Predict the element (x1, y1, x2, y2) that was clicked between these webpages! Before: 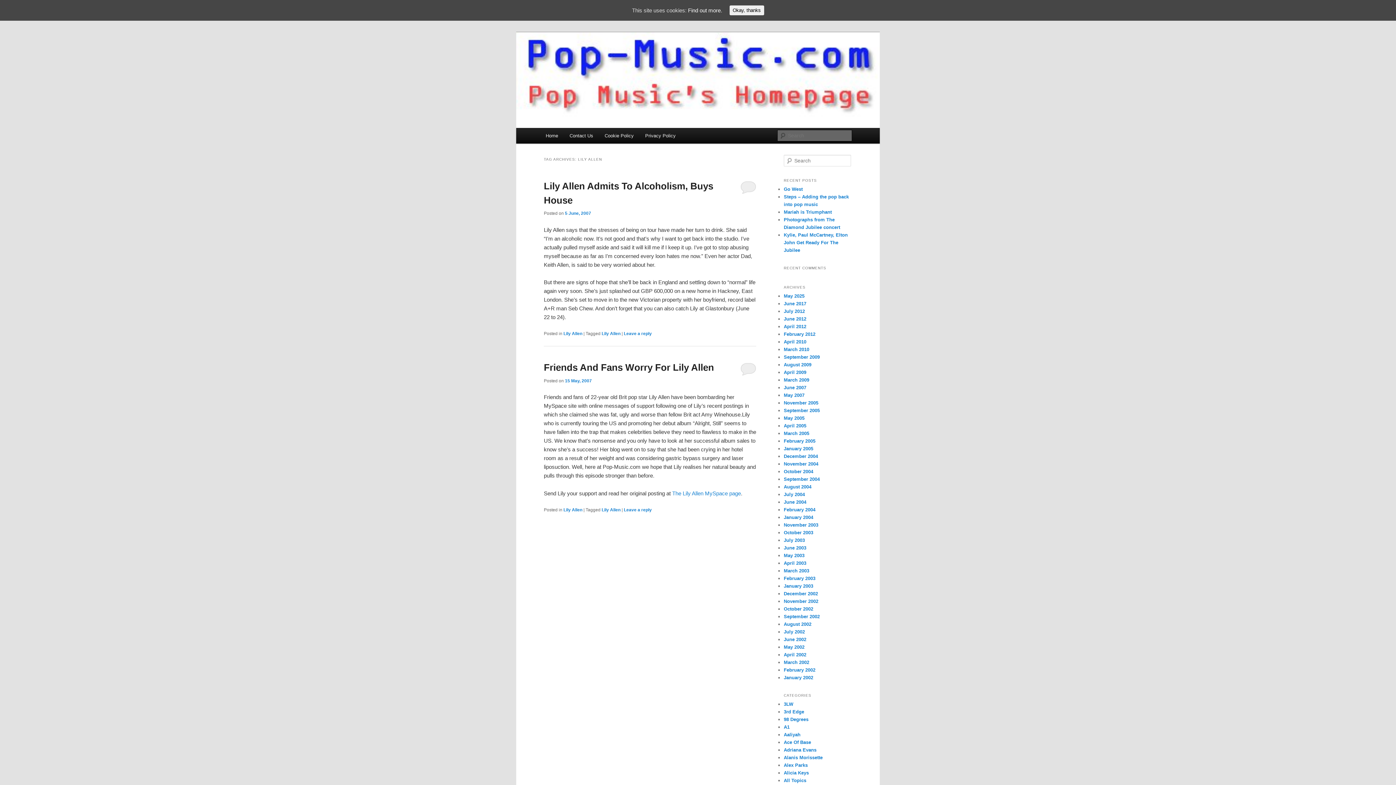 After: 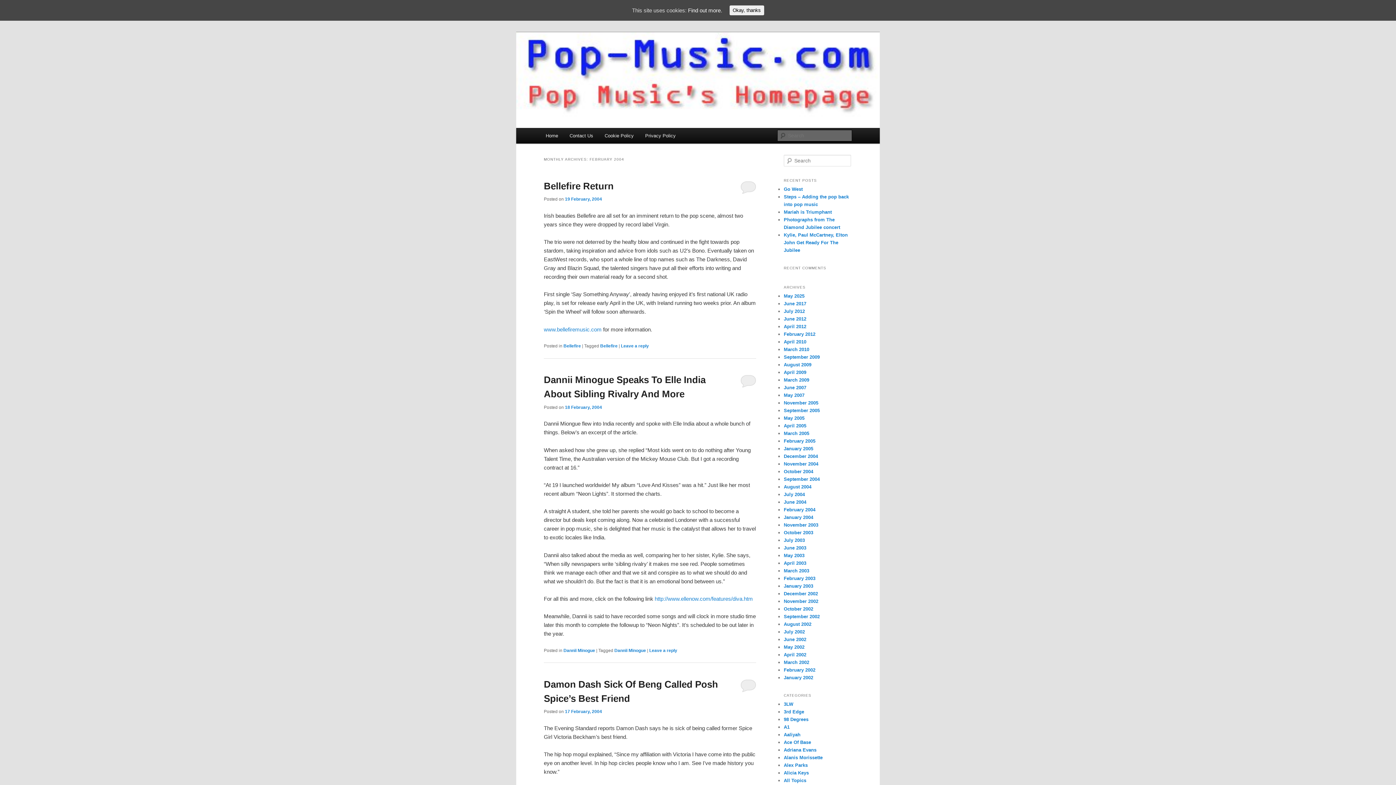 Action: label: February 2004 bbox: (784, 507, 815, 512)